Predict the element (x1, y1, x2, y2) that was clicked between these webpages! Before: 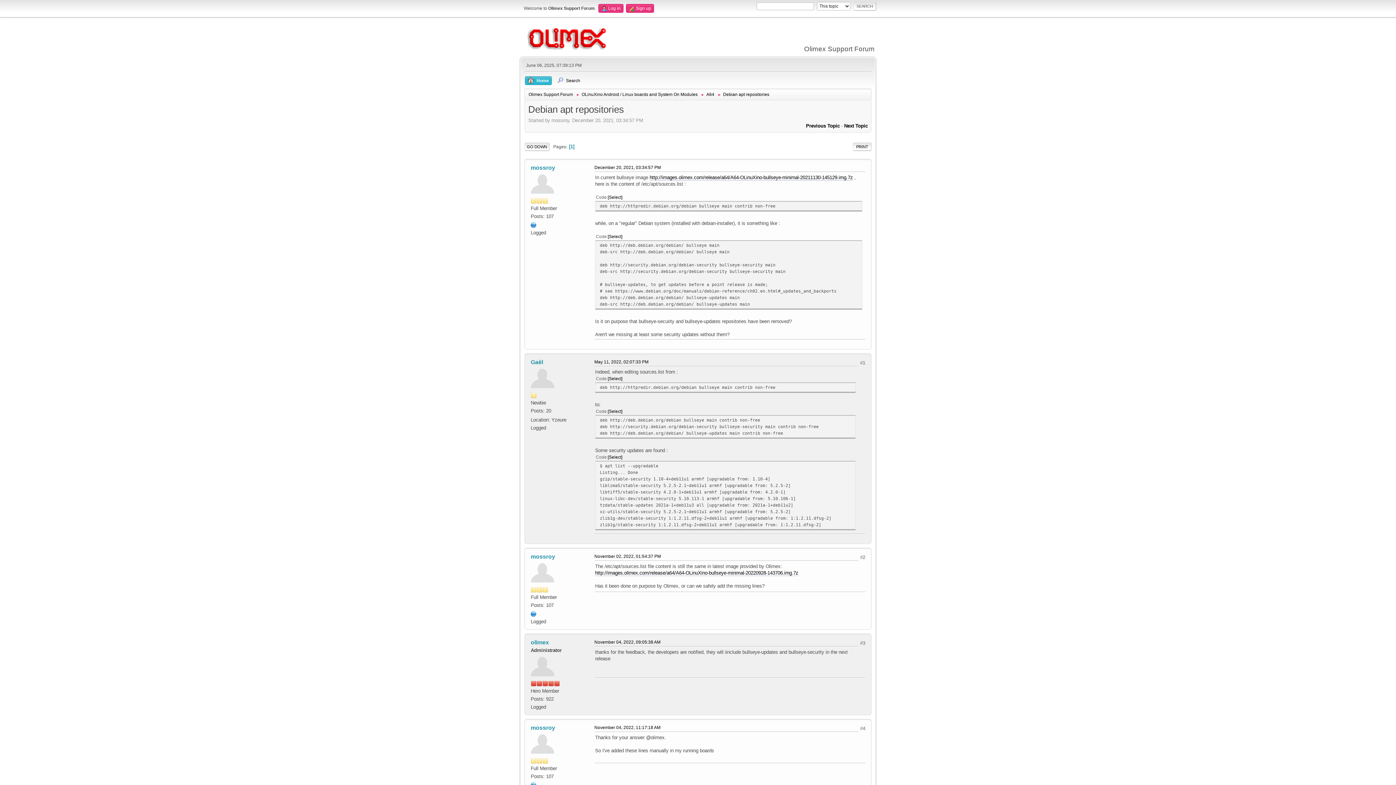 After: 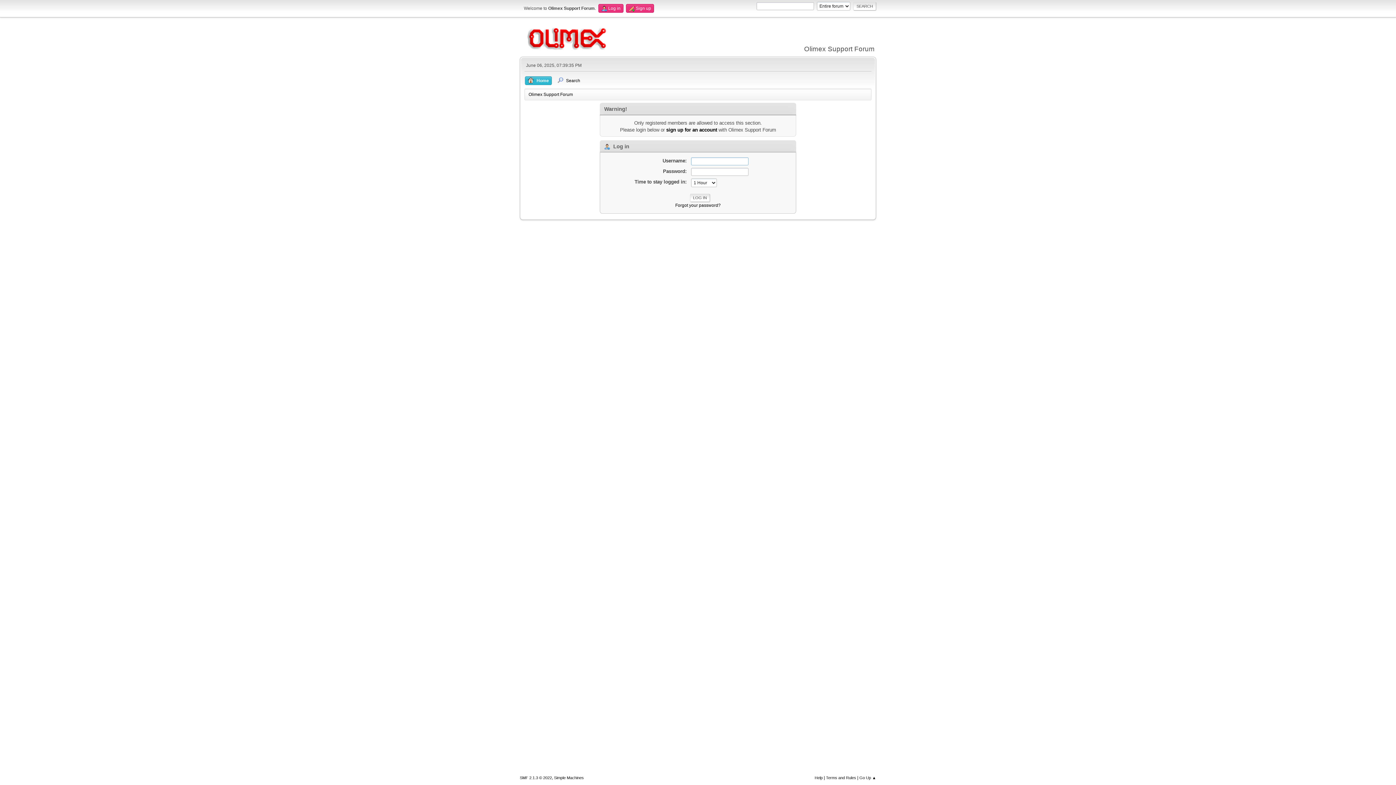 Action: bbox: (530, 664, 554, 669)